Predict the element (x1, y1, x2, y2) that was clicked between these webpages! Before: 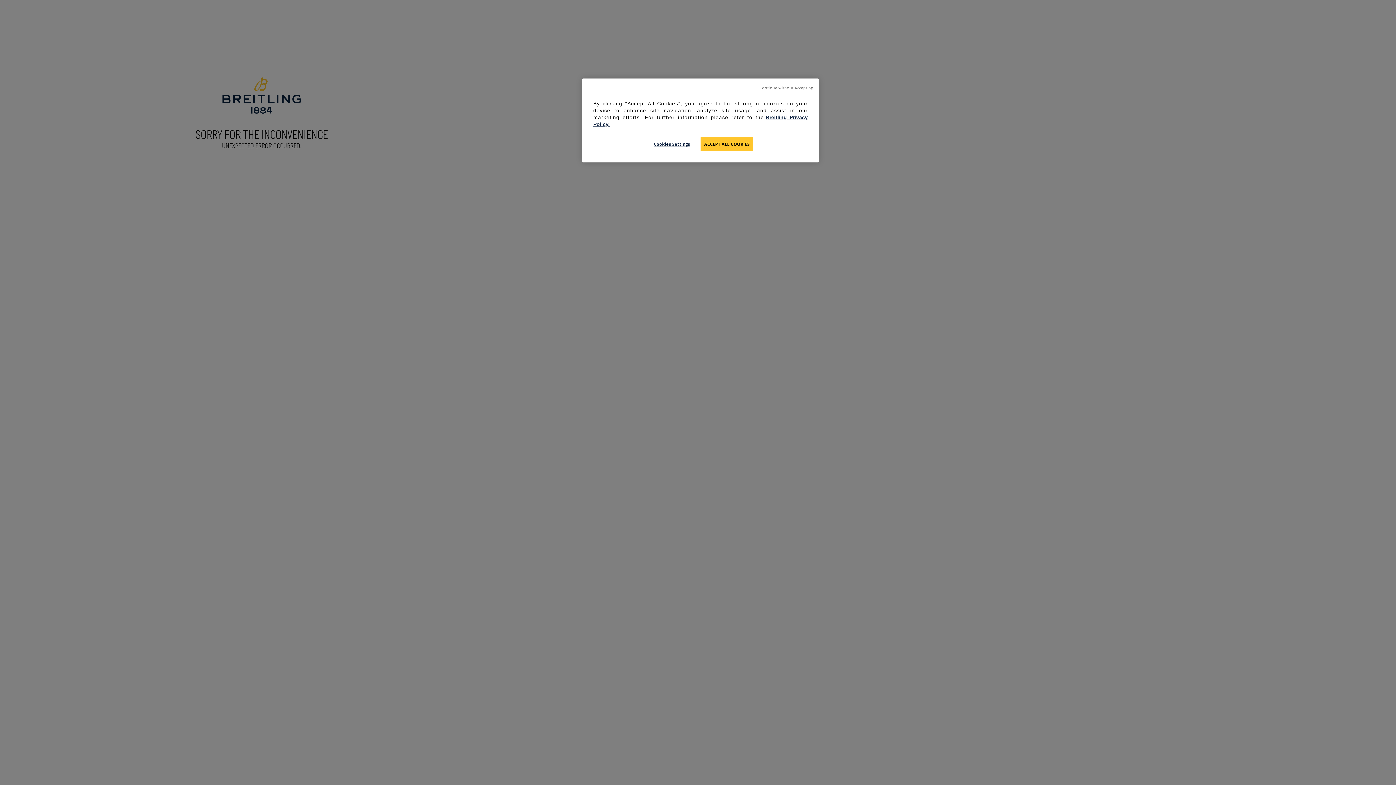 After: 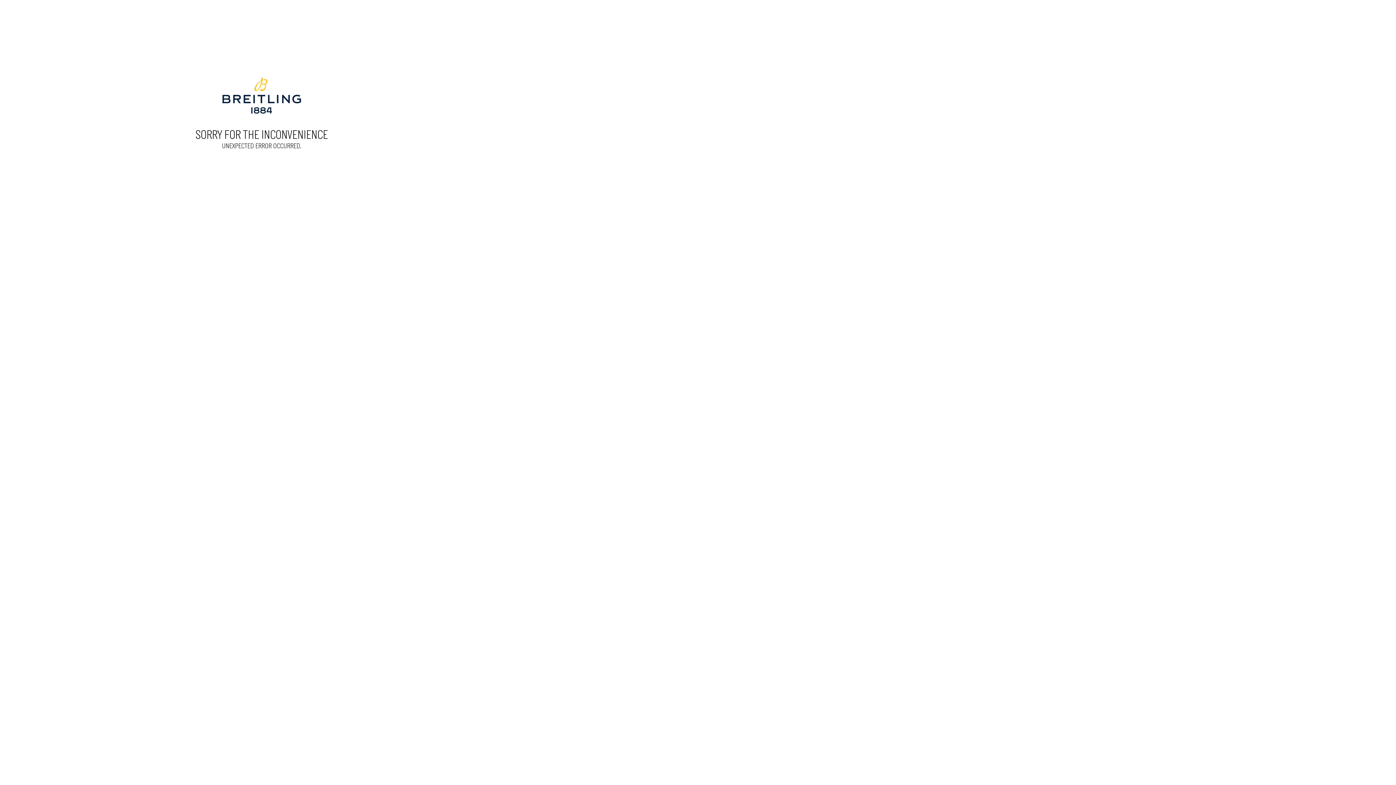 Action: label: Continue without Accepting bbox: (759, 85, 813, 90)